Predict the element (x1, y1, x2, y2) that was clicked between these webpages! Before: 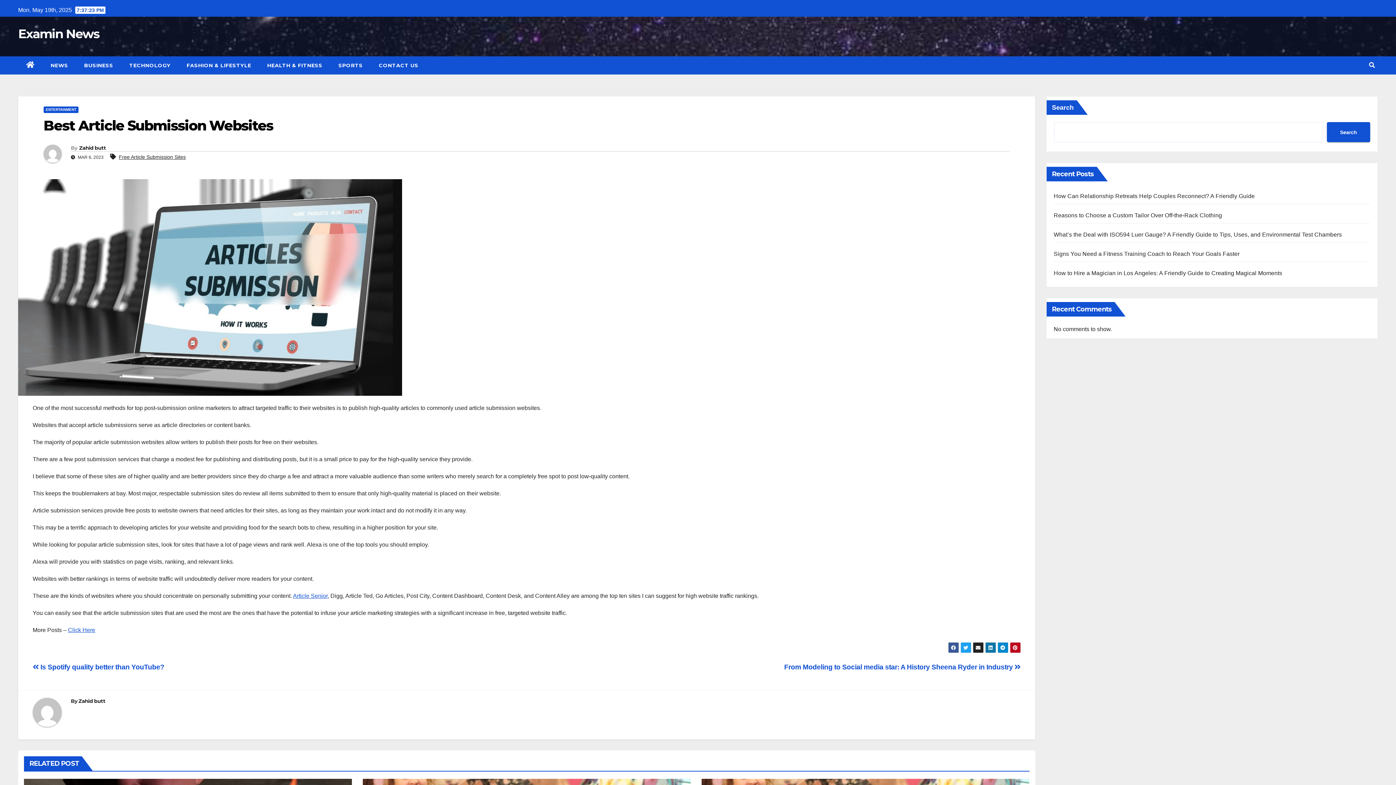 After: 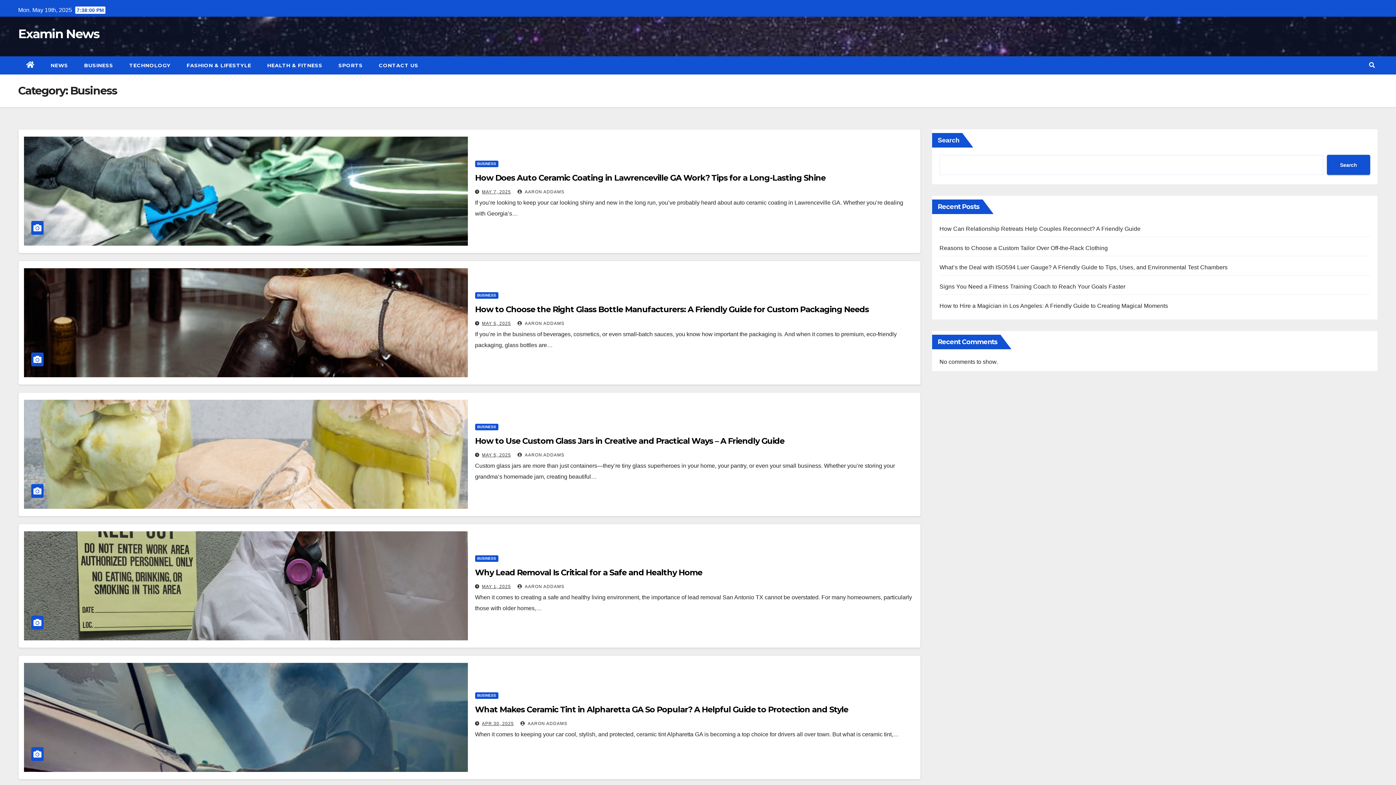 Action: bbox: (76, 56, 121, 74) label: BUSINESS